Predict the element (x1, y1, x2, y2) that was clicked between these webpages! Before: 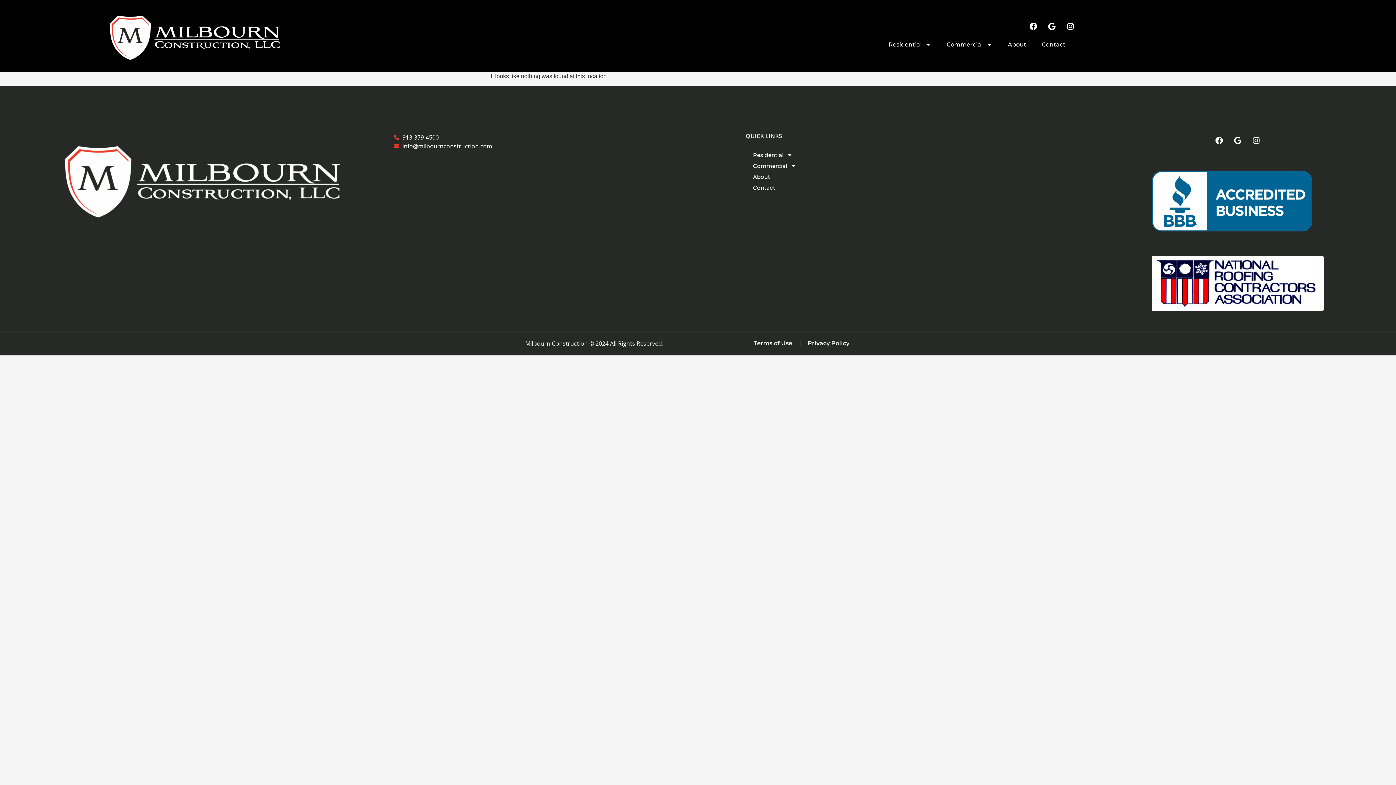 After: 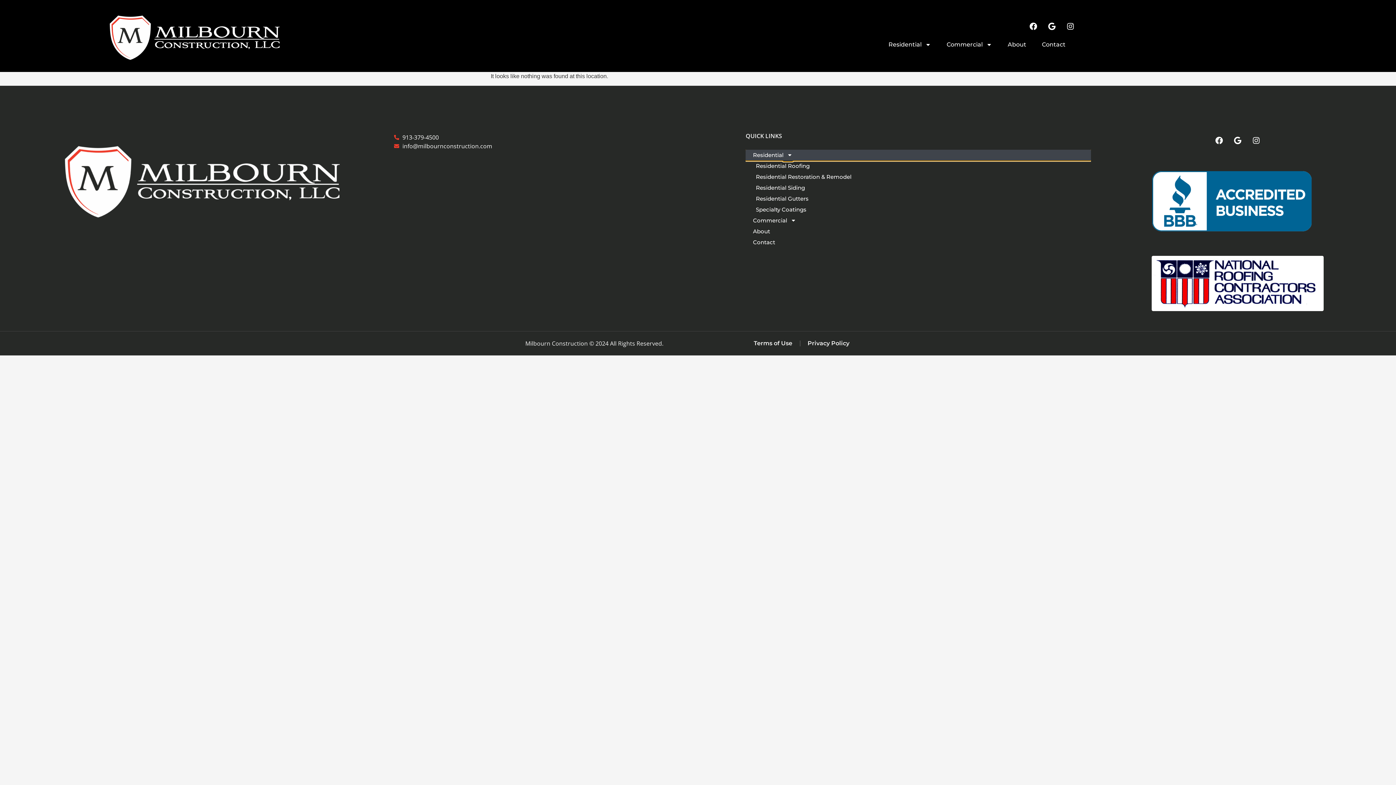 Action: label: Residential bbox: (745, 149, 1091, 160)